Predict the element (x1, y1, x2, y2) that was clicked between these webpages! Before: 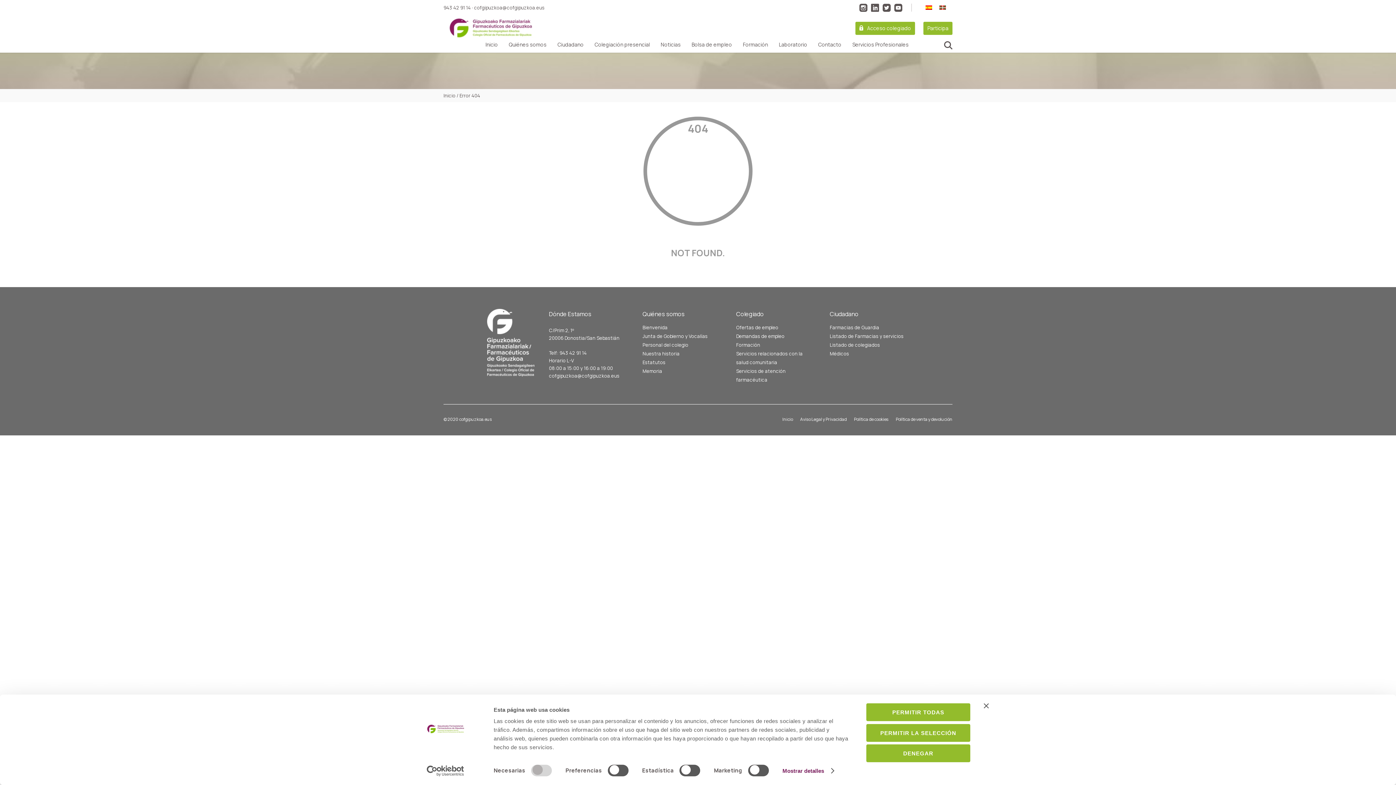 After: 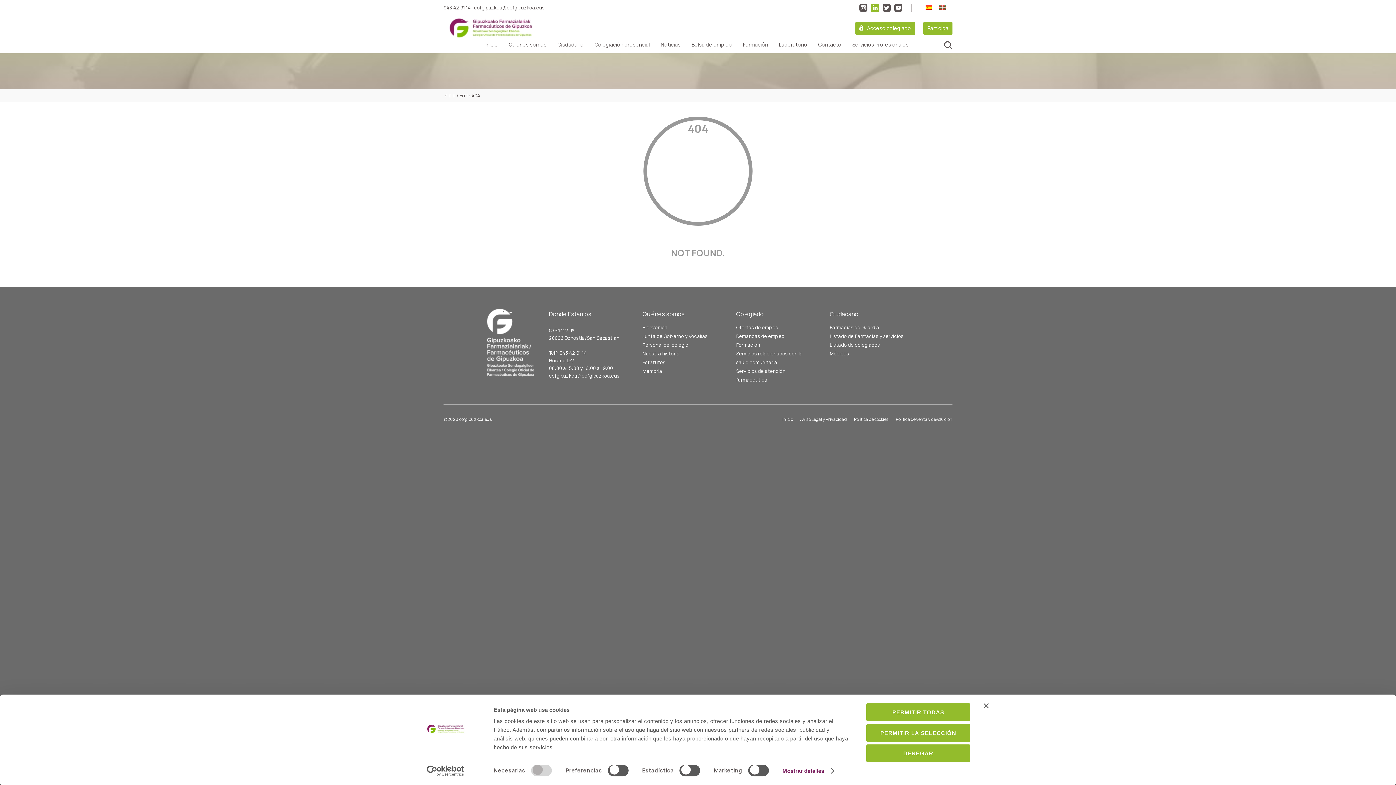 Action: bbox: (871, 3, 879, 11)